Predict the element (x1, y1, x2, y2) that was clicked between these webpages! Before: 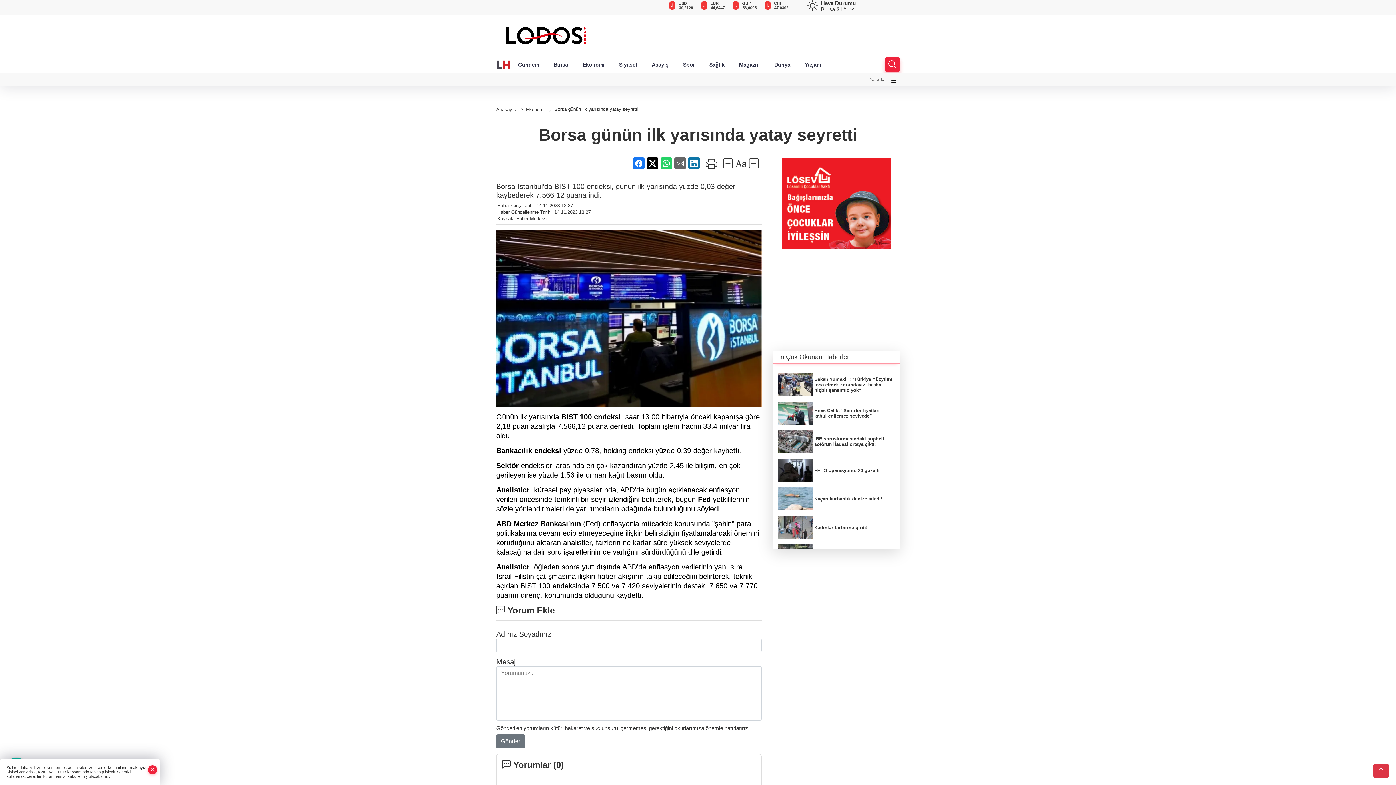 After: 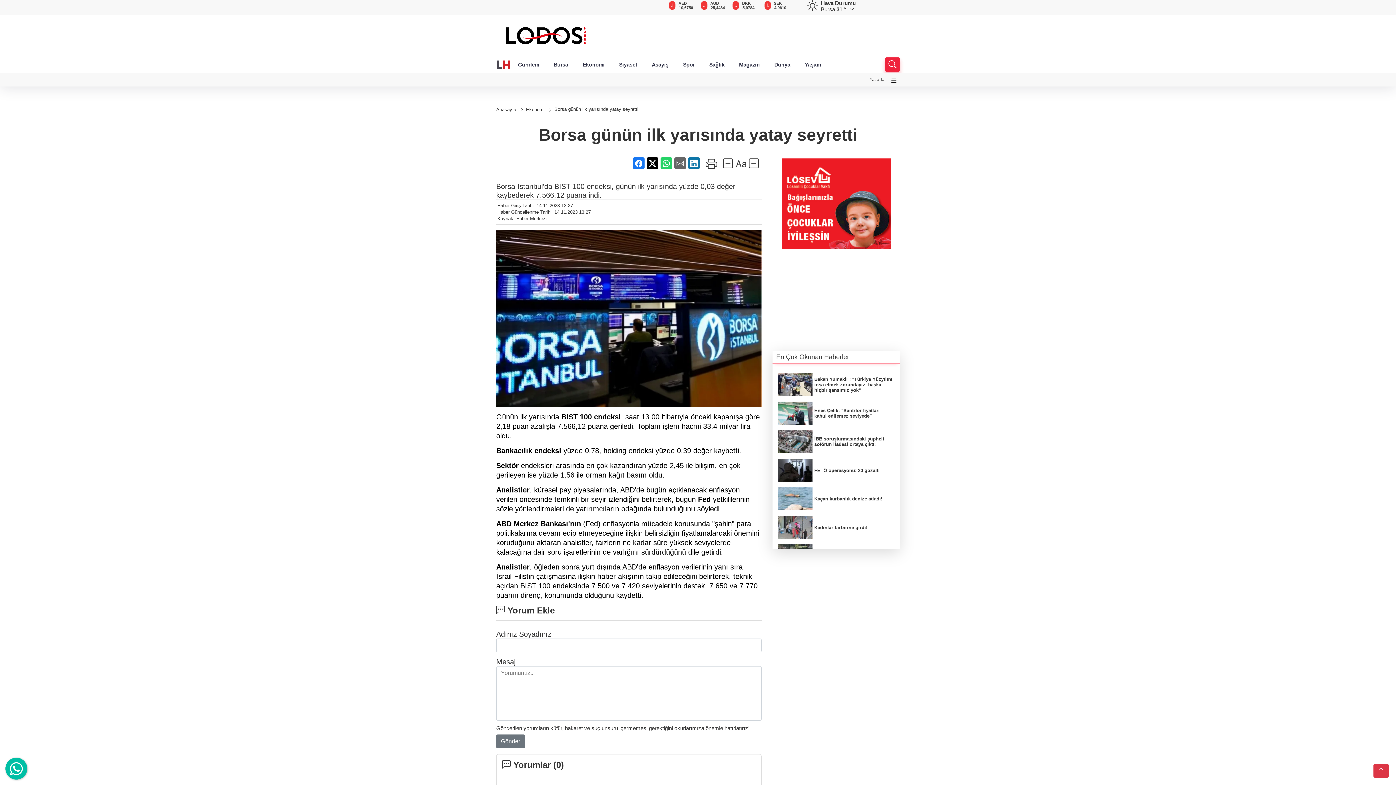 Action: bbox: (148, 765, 156, 775)